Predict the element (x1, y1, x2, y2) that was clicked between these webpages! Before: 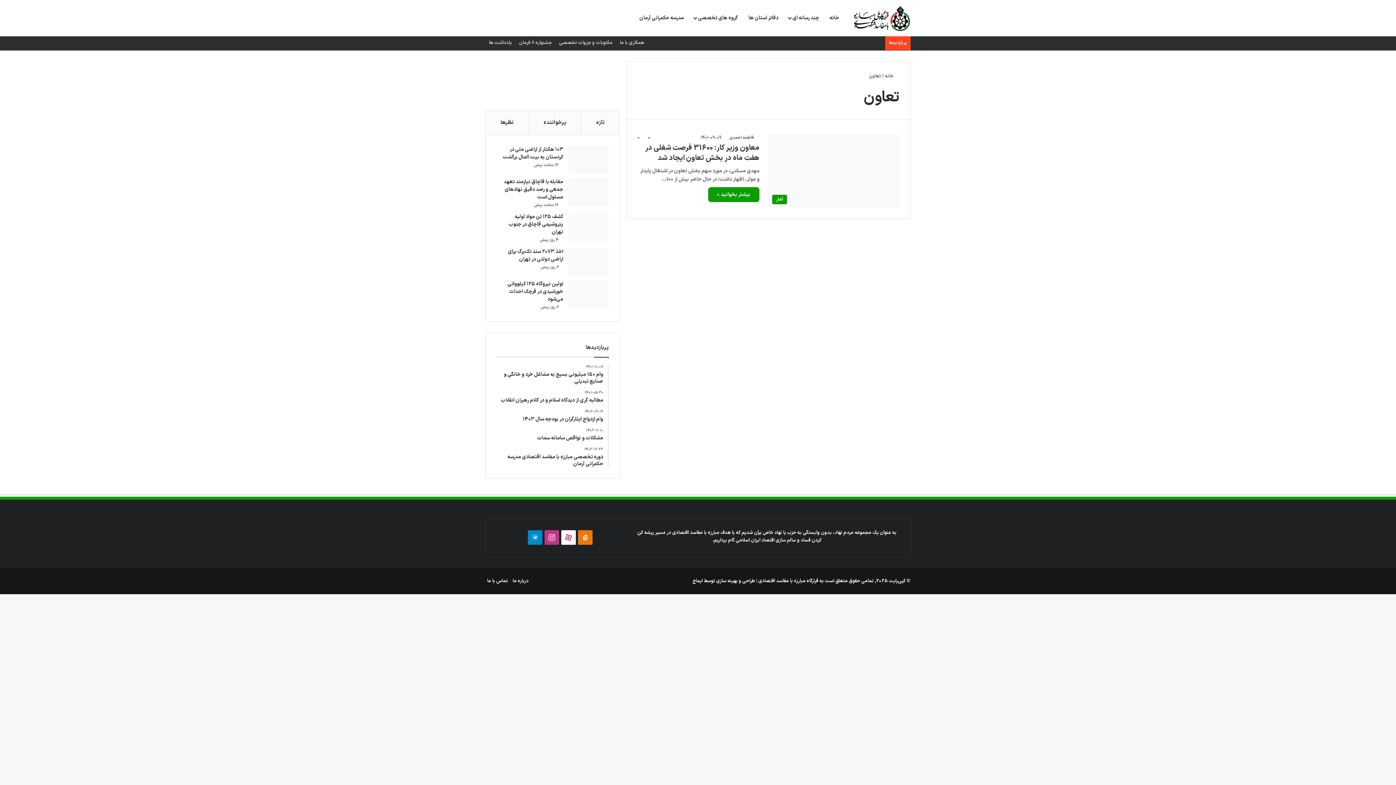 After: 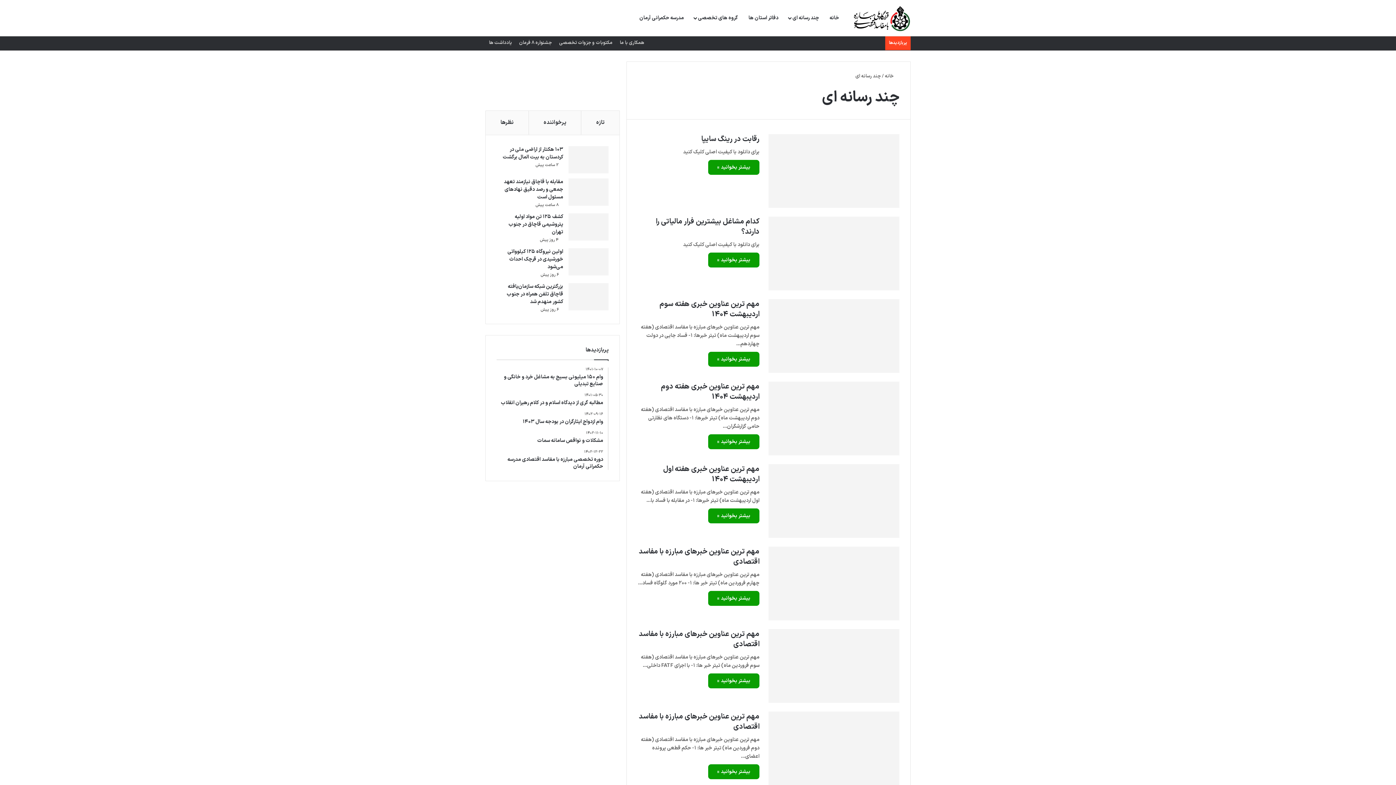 Action: bbox: (783, 0, 824, 36) label: چند رسانه ای